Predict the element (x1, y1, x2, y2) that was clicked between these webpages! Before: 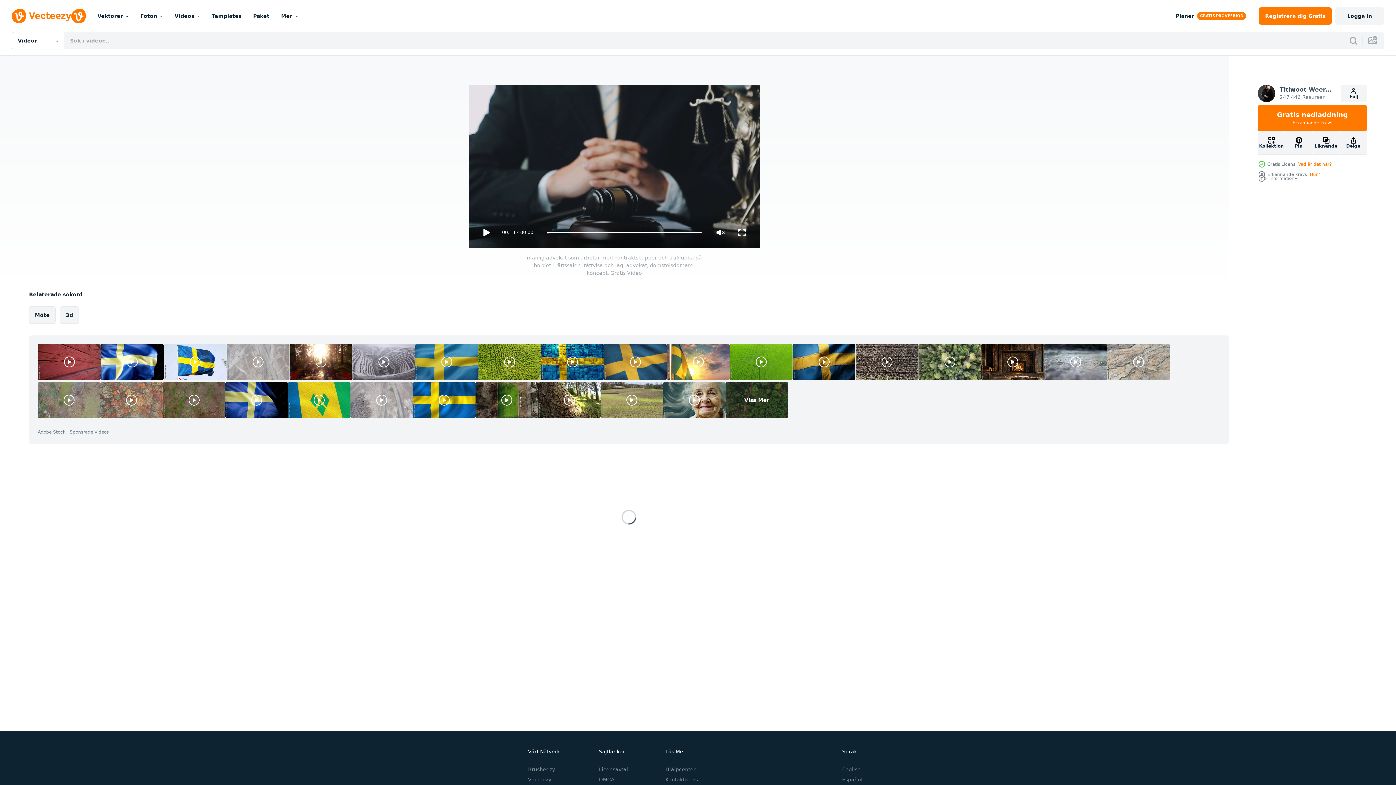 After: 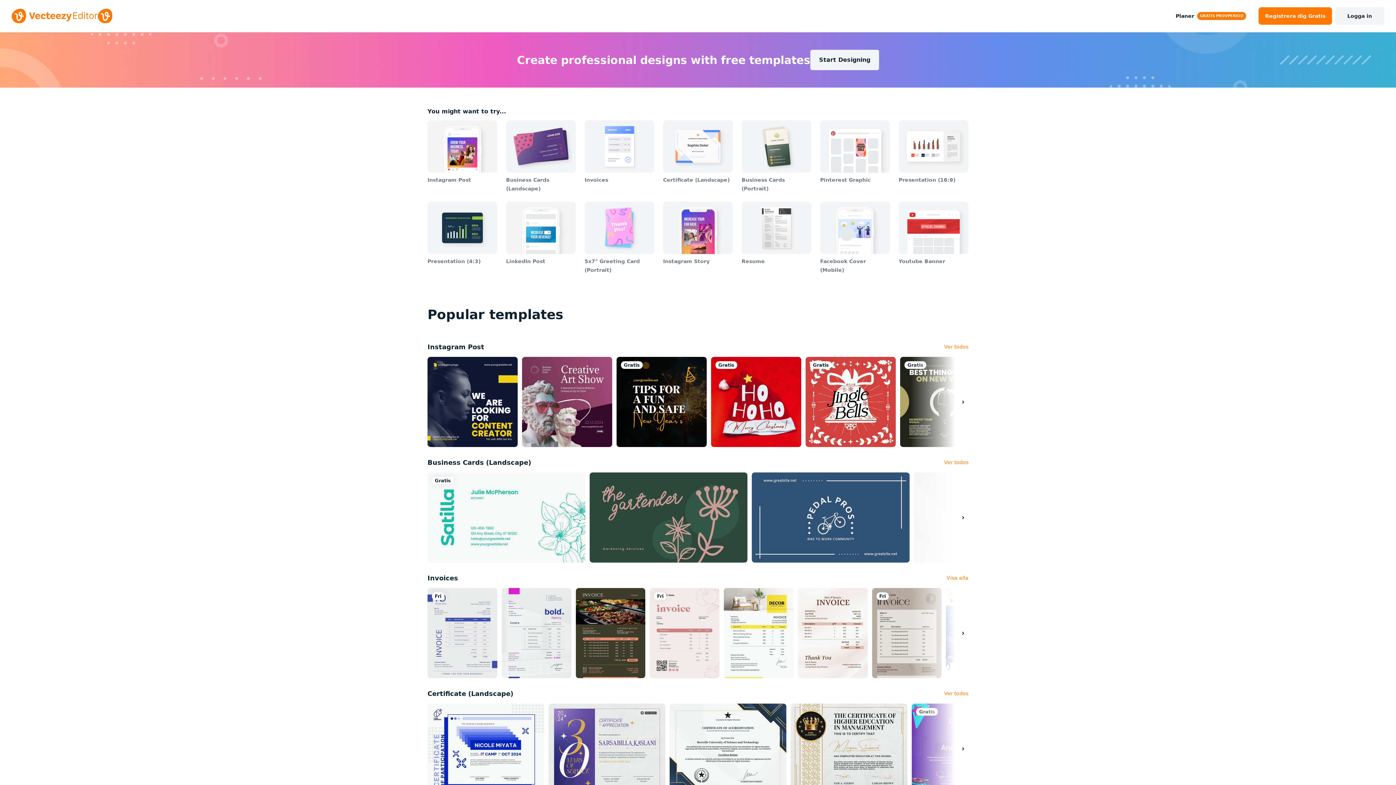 Action: bbox: (205, 0, 247, 32) label: Templates